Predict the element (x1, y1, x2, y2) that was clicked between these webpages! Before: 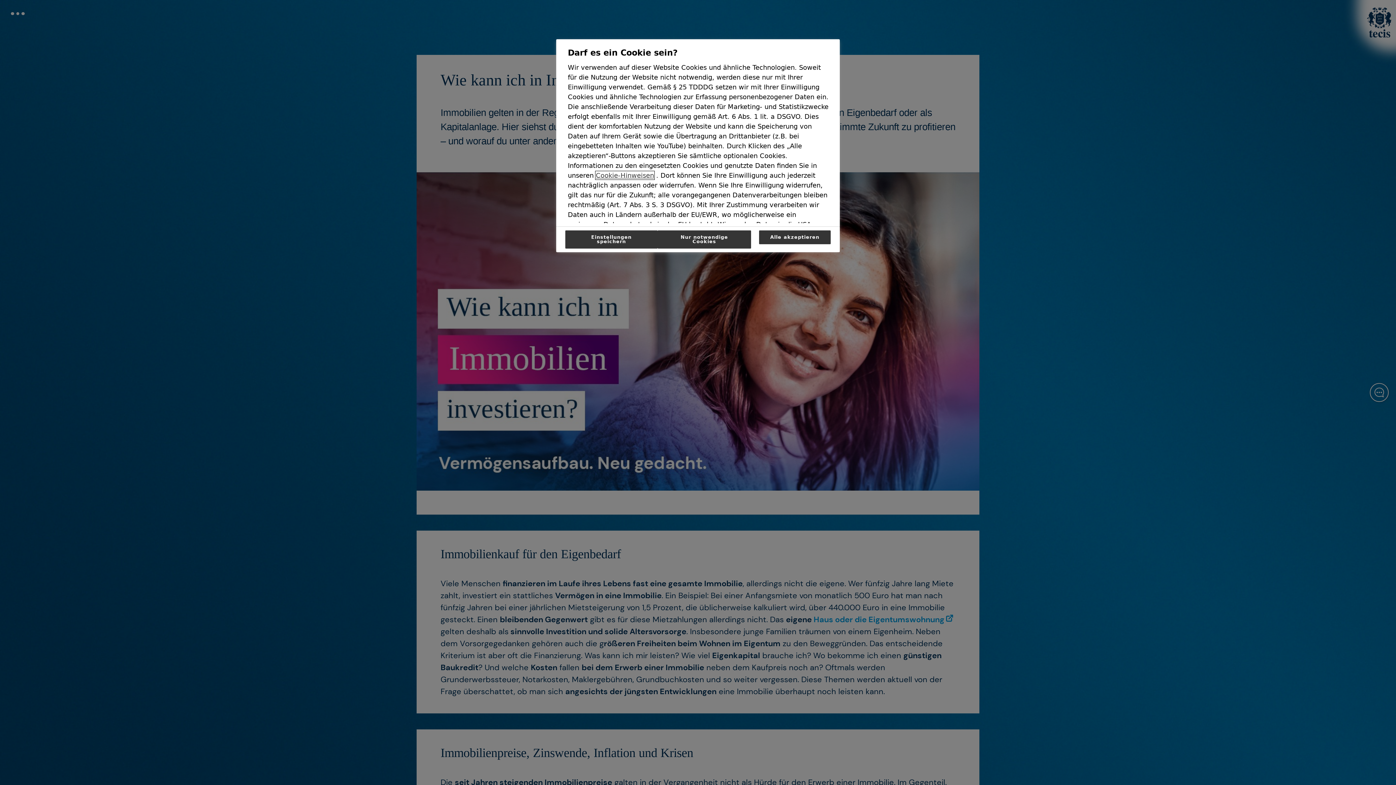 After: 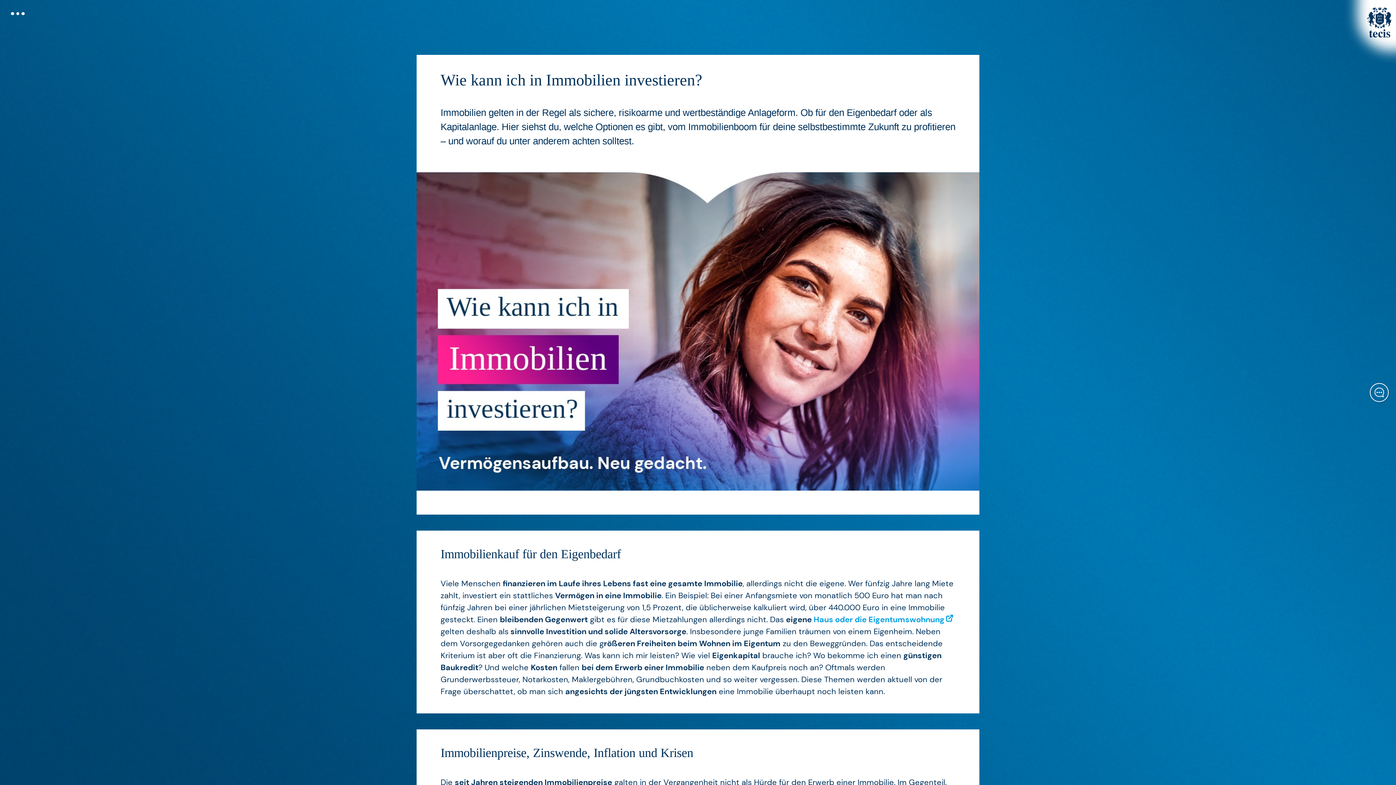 Action: label: Alle akzeptieren bbox: (759, 230, 830, 244)